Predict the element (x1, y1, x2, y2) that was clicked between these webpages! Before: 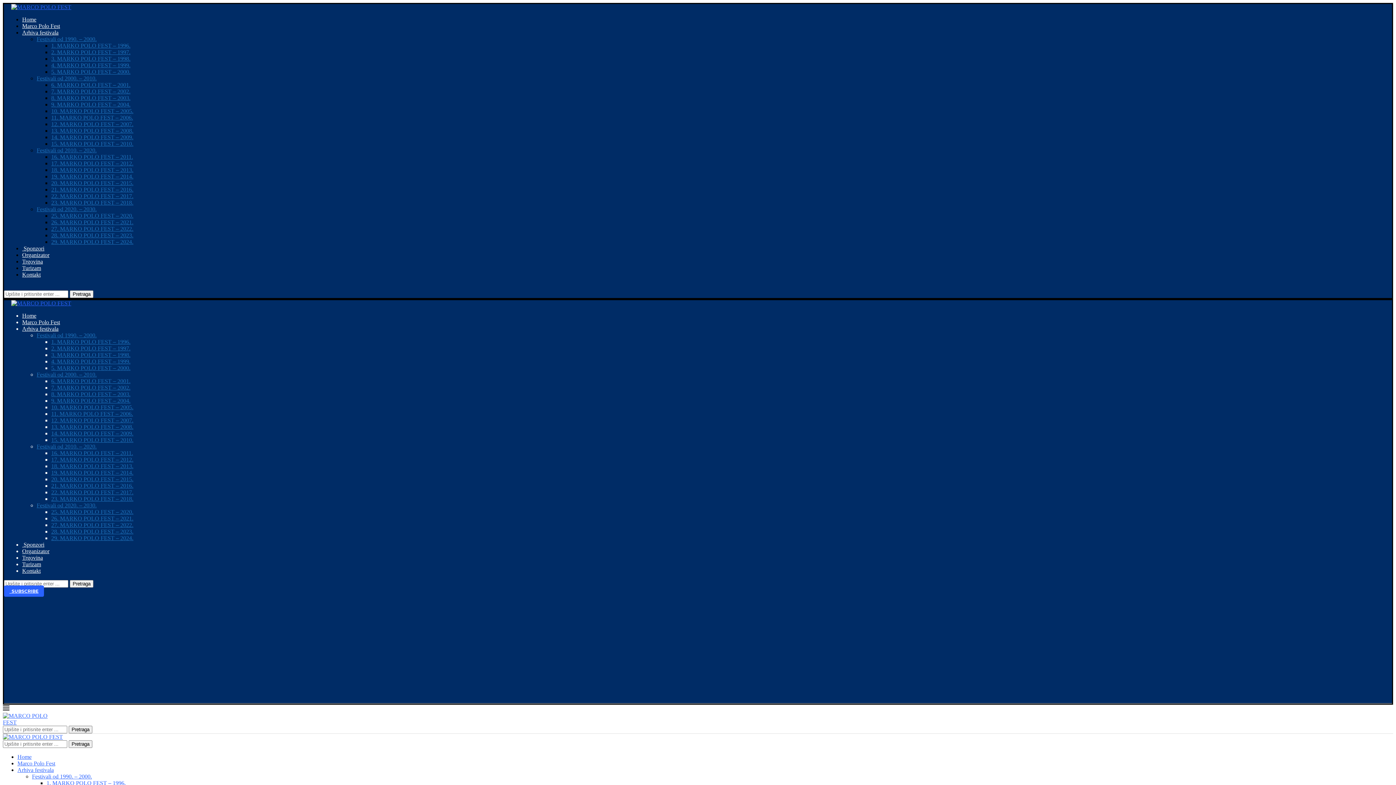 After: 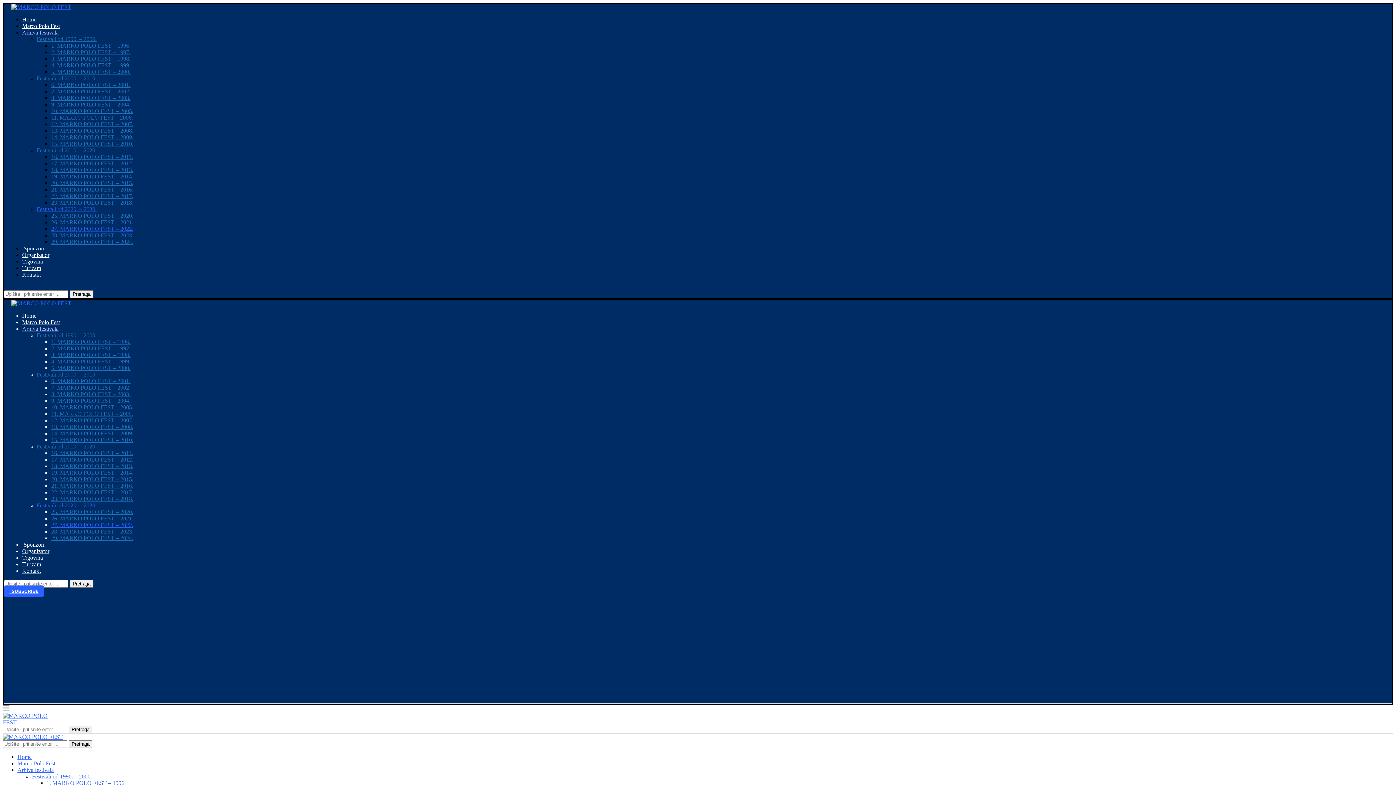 Action: bbox: (51, 225, 133, 232) label: 27. MARKO POLO FEST – 2022.